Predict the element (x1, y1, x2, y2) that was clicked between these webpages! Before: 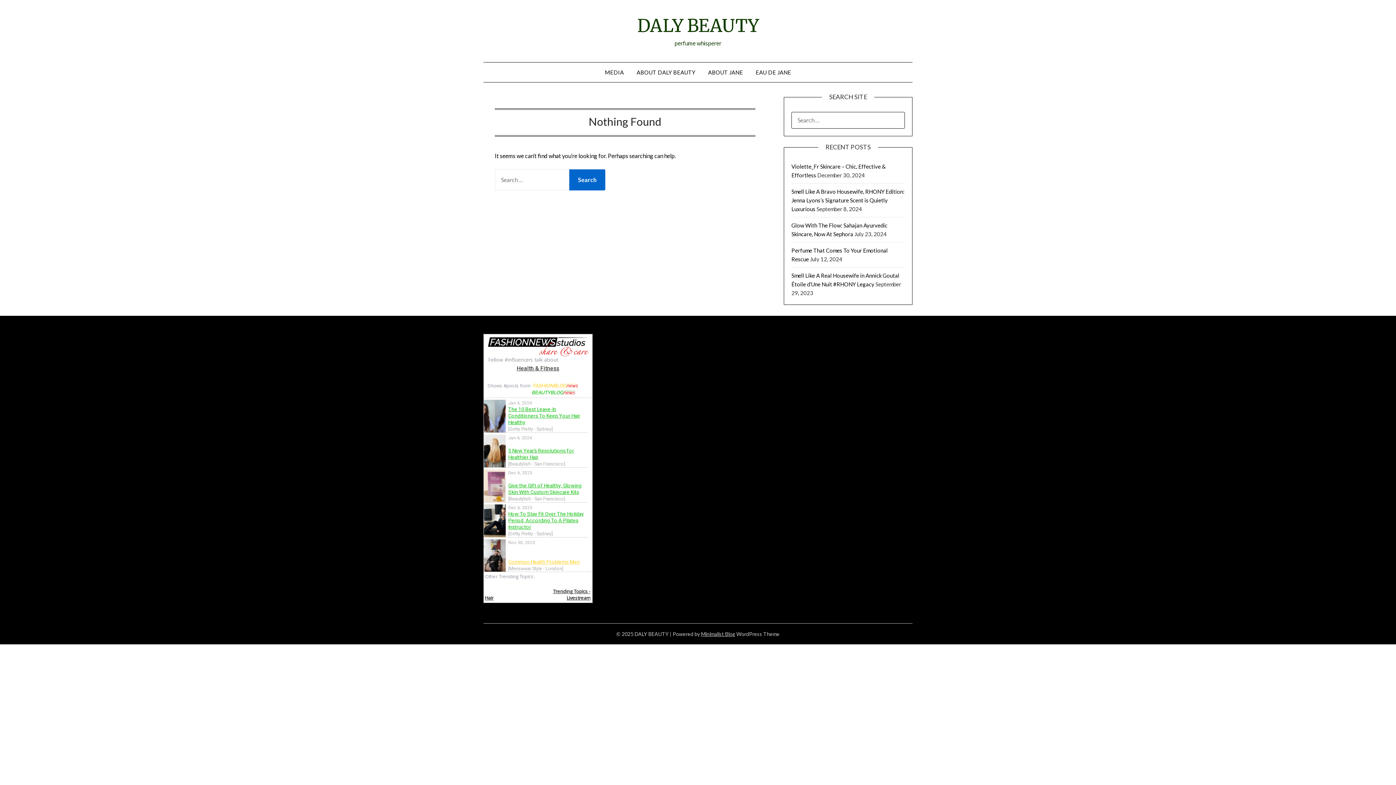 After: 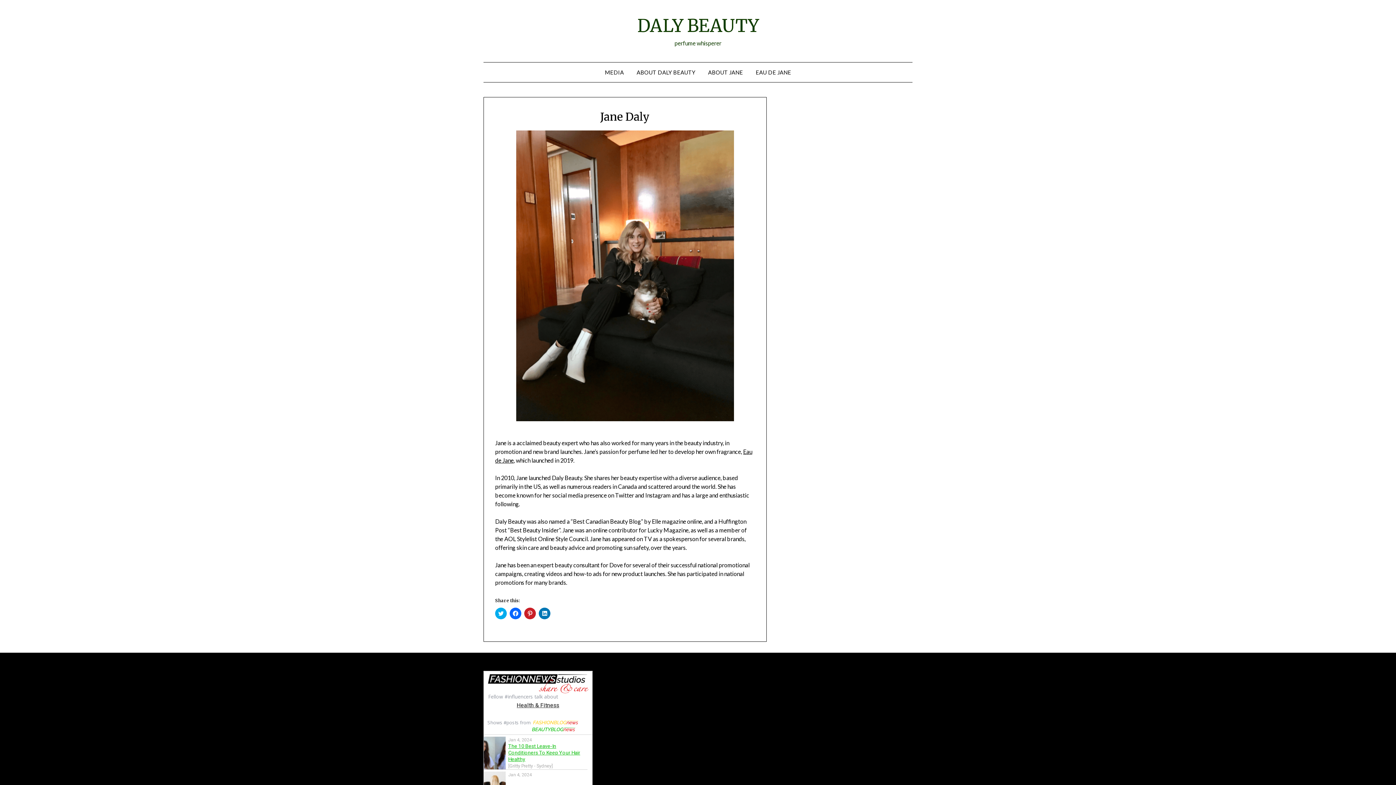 Action: bbox: (702, 62, 749, 82) label: ABOUT JANE